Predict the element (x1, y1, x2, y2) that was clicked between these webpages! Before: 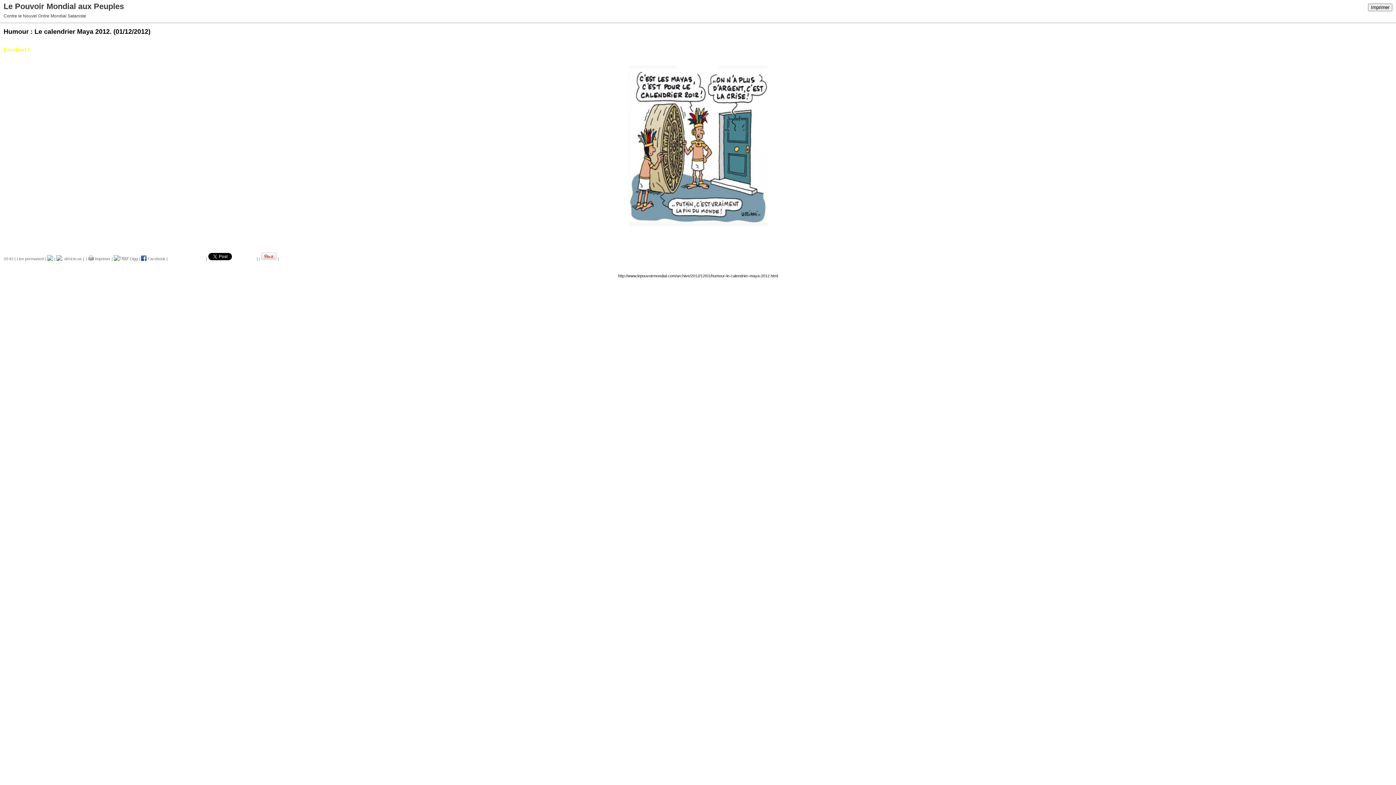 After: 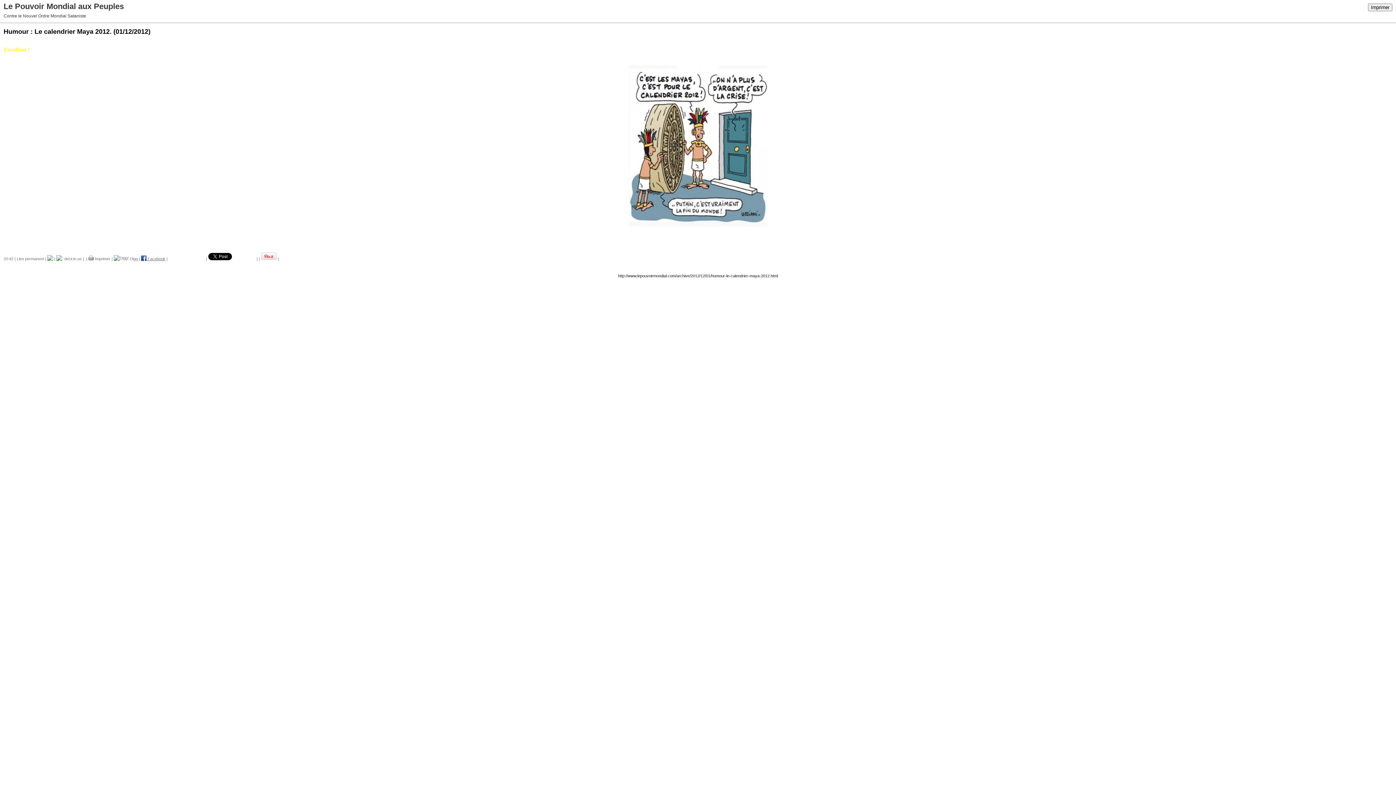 Action: bbox: (141, 256, 165, 261) label:  Facebook